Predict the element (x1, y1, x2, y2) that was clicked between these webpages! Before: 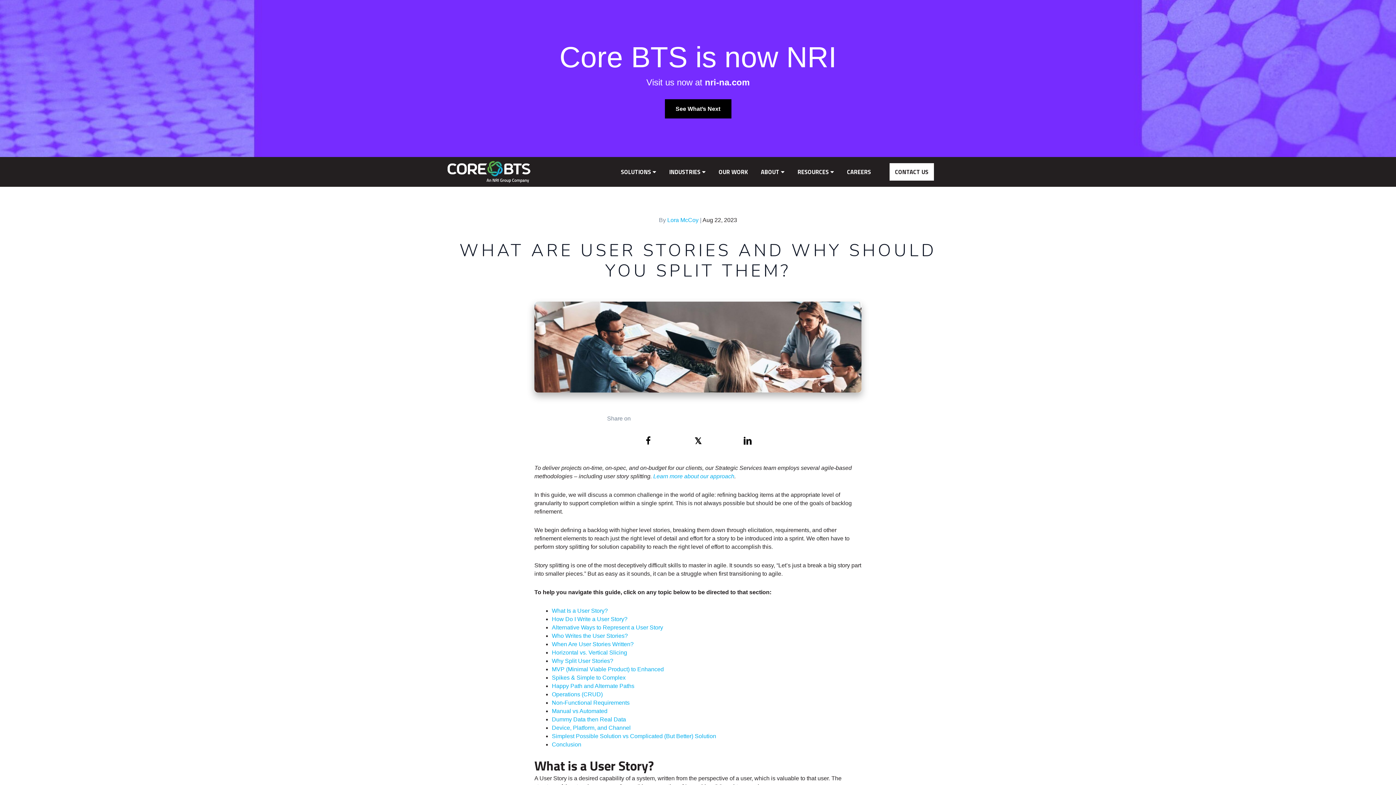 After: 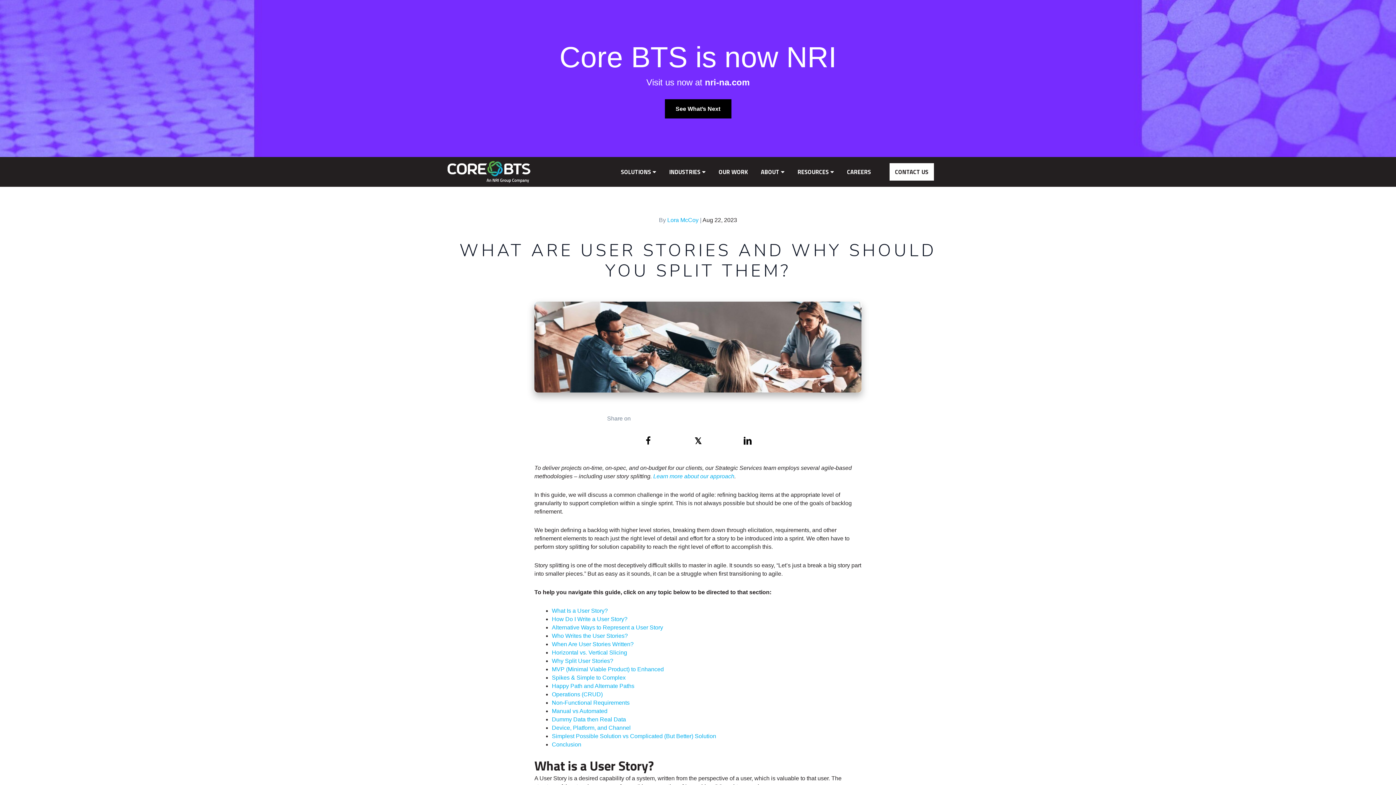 Action: label: 𝕏
Share on X bbox: (675, 433, 721, 449)